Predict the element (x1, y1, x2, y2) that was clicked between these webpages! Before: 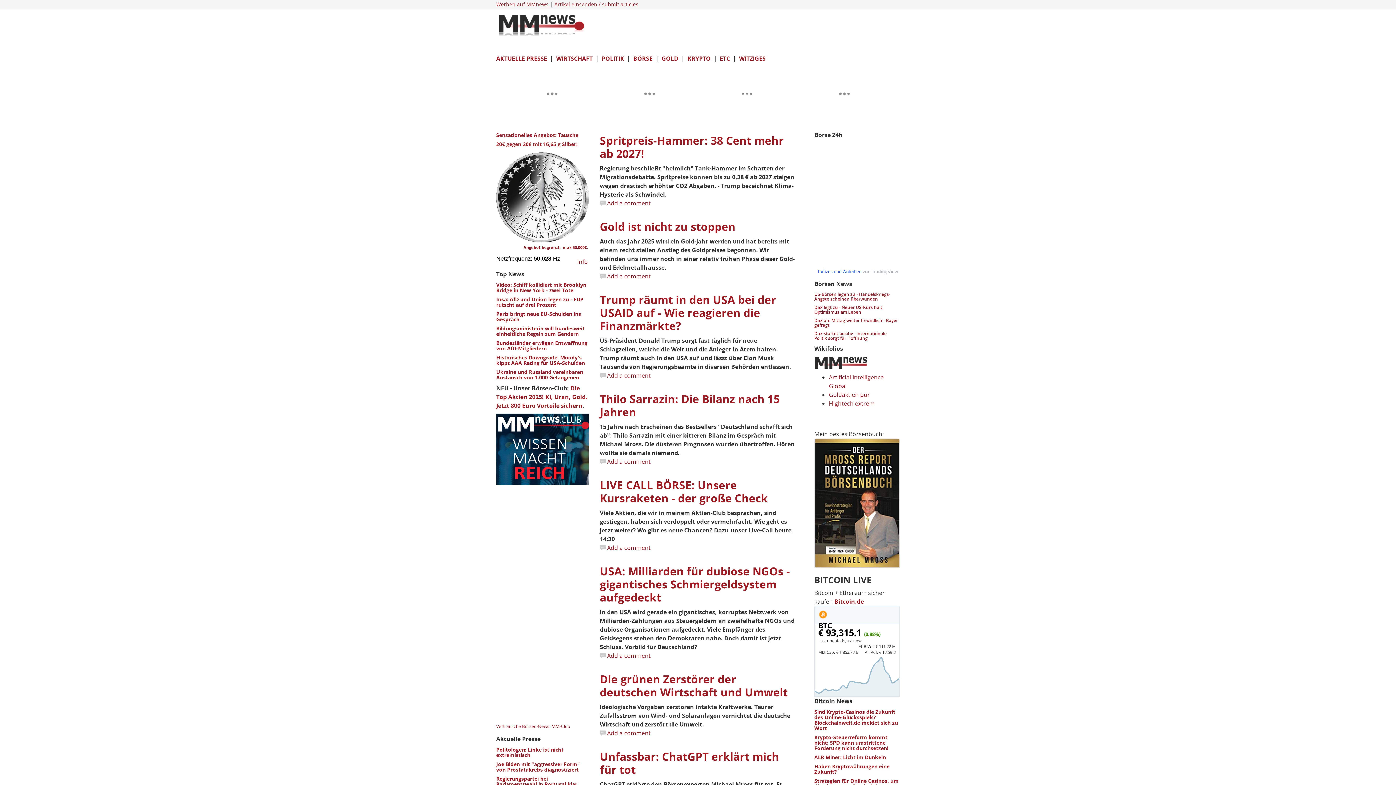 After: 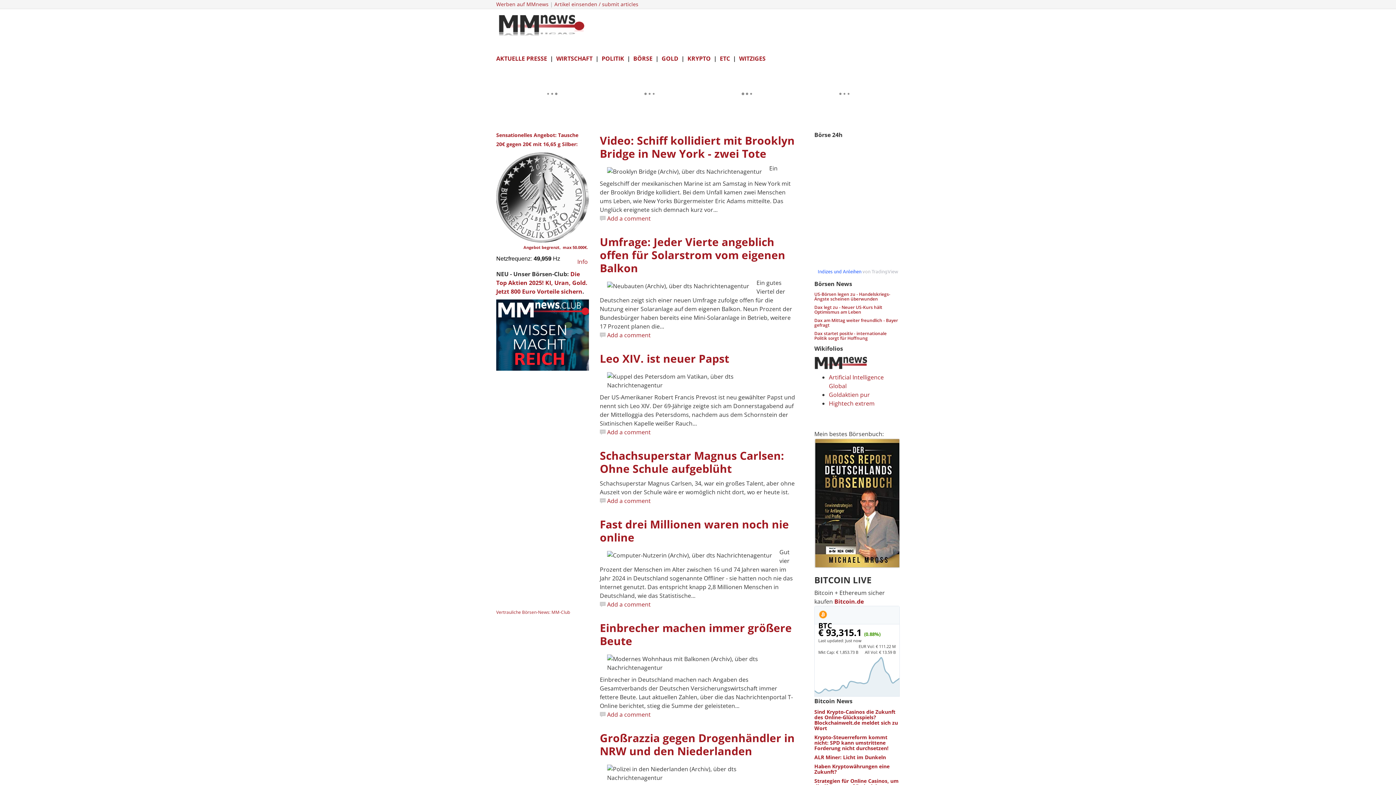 Action: bbox: (720, 54, 730, 62) label: ETC